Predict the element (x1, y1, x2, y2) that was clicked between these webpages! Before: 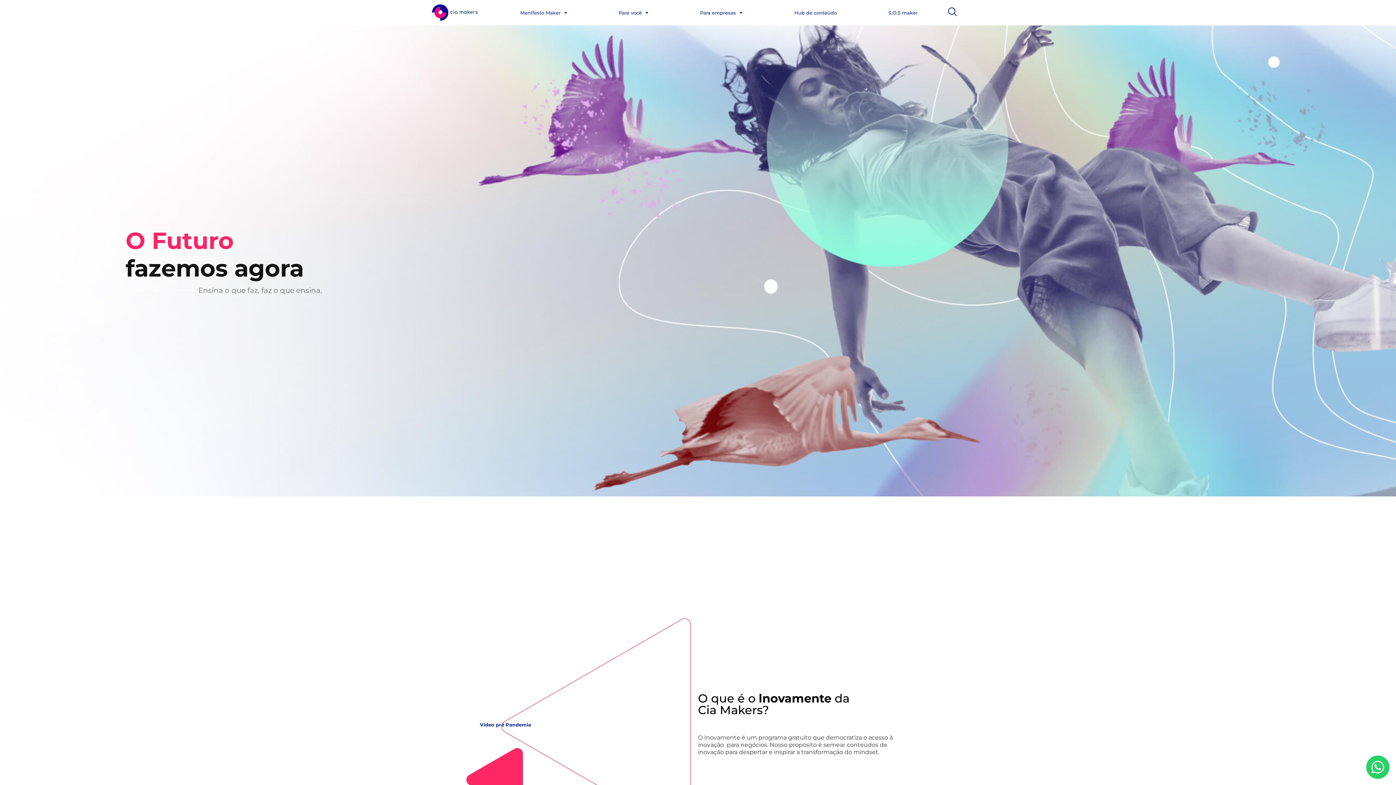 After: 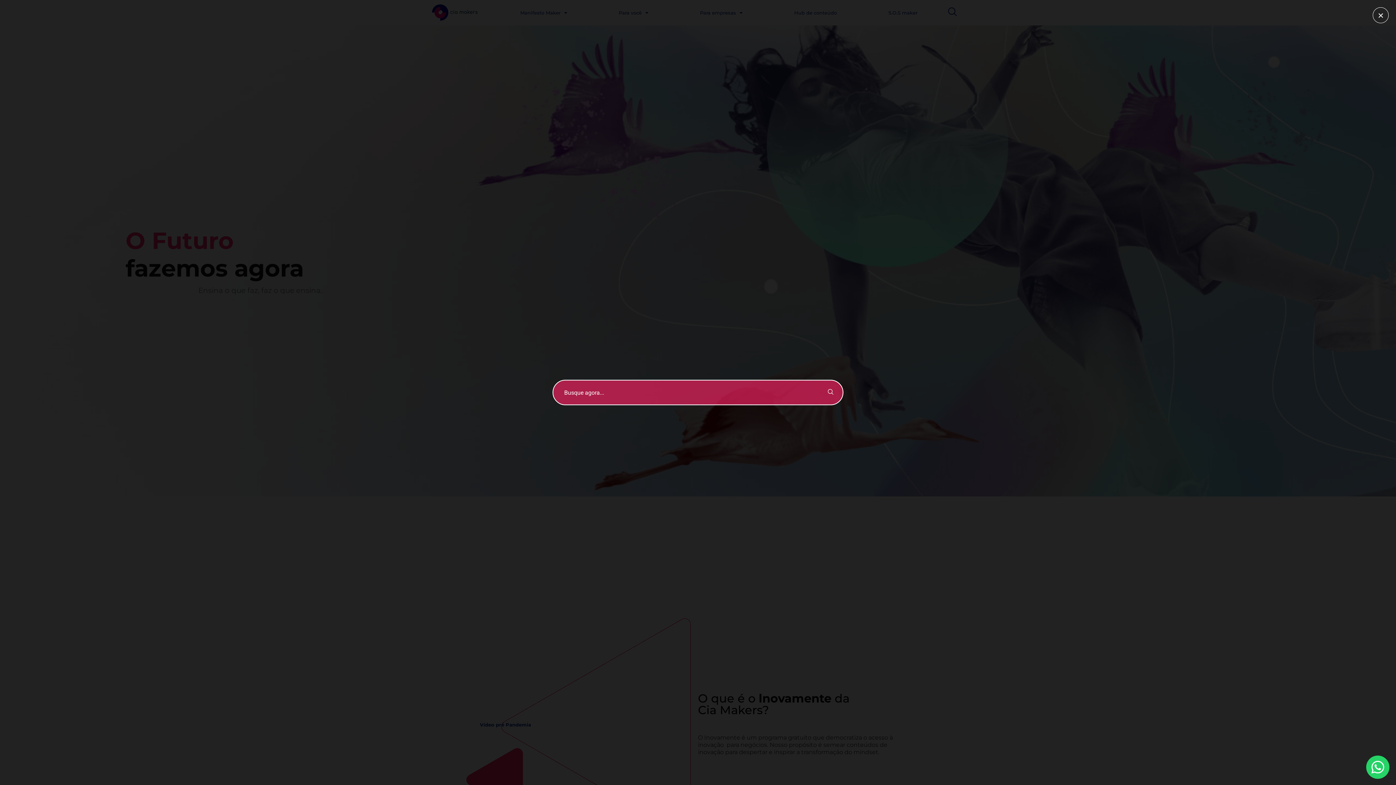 Action: bbox: (945, 5, 960, 20) label: navsearch-button